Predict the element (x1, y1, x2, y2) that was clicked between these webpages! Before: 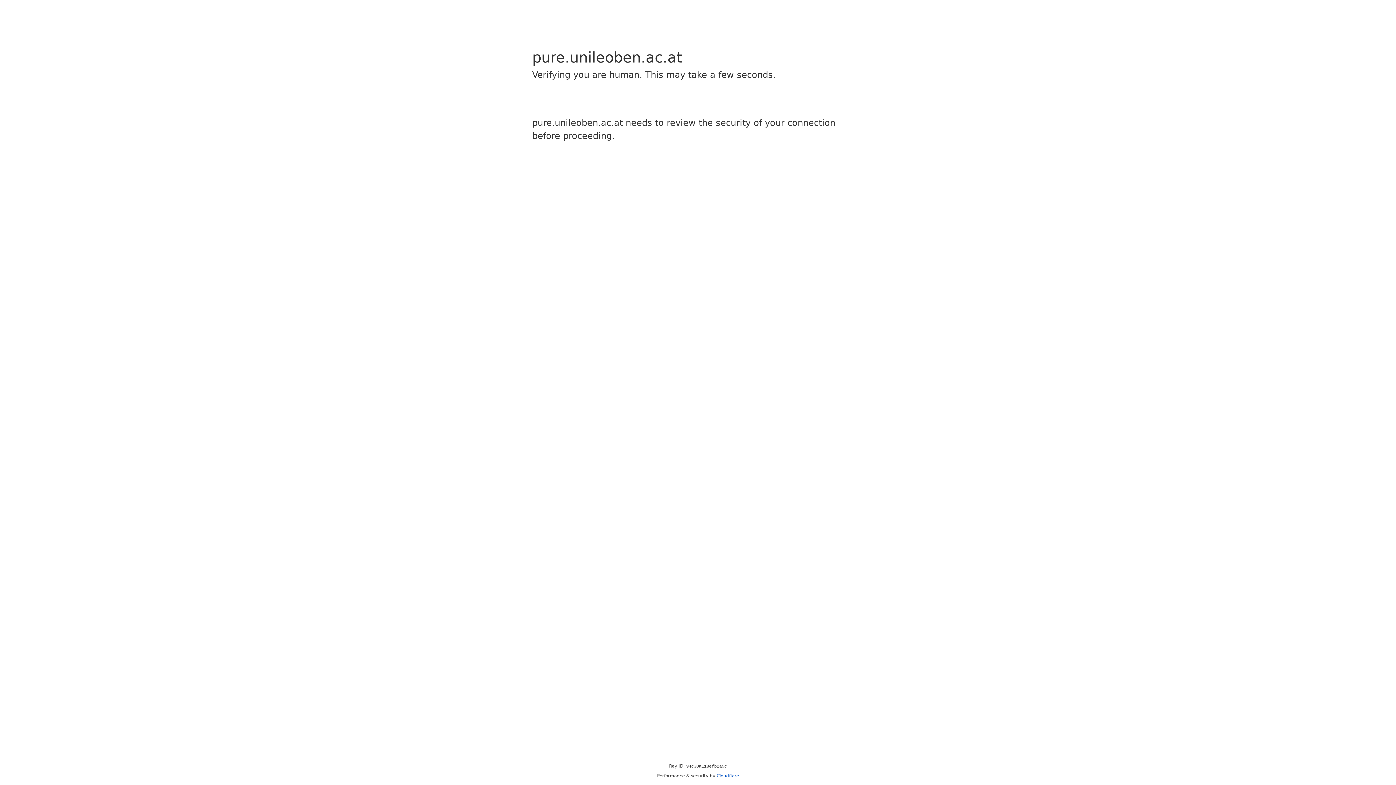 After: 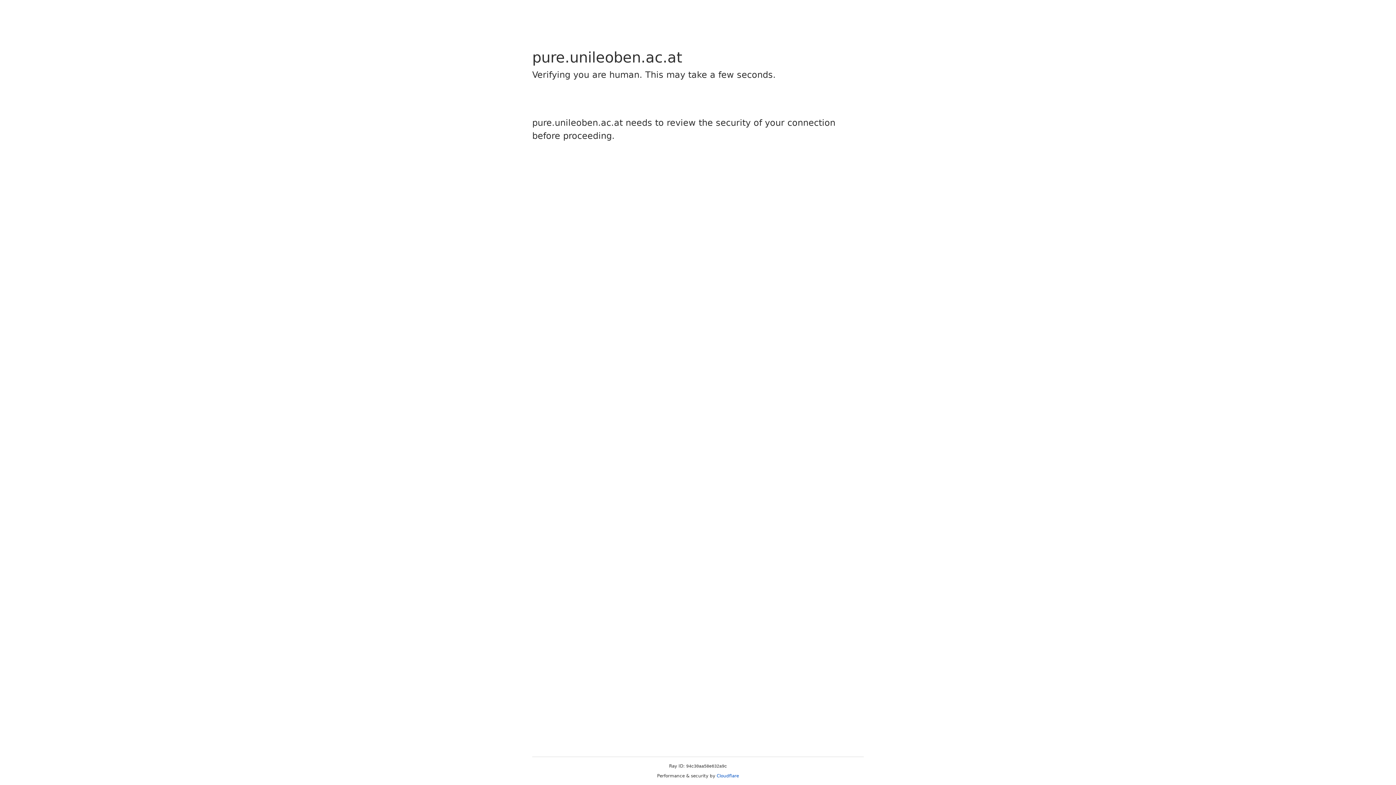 Action: bbox: (716, 773, 739, 778) label: Cloudflare